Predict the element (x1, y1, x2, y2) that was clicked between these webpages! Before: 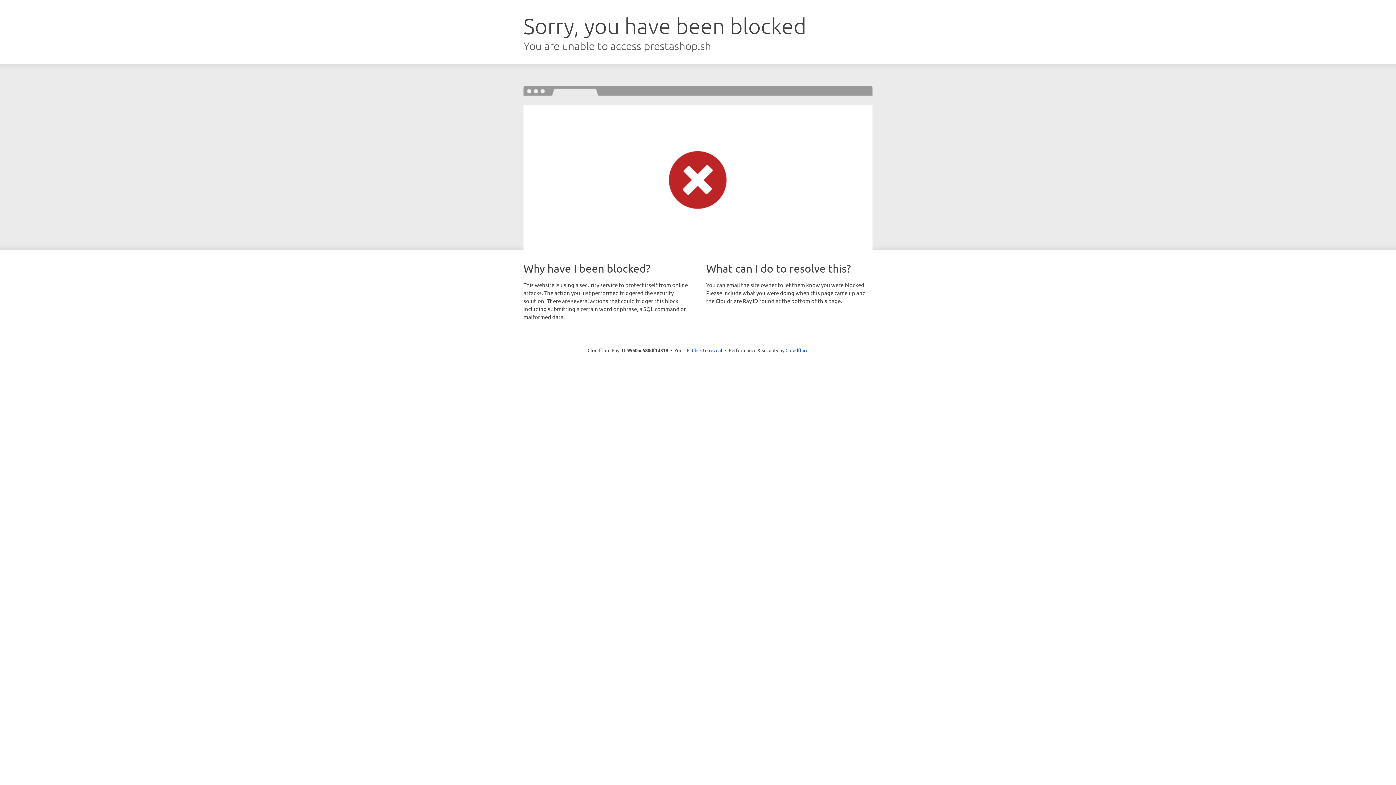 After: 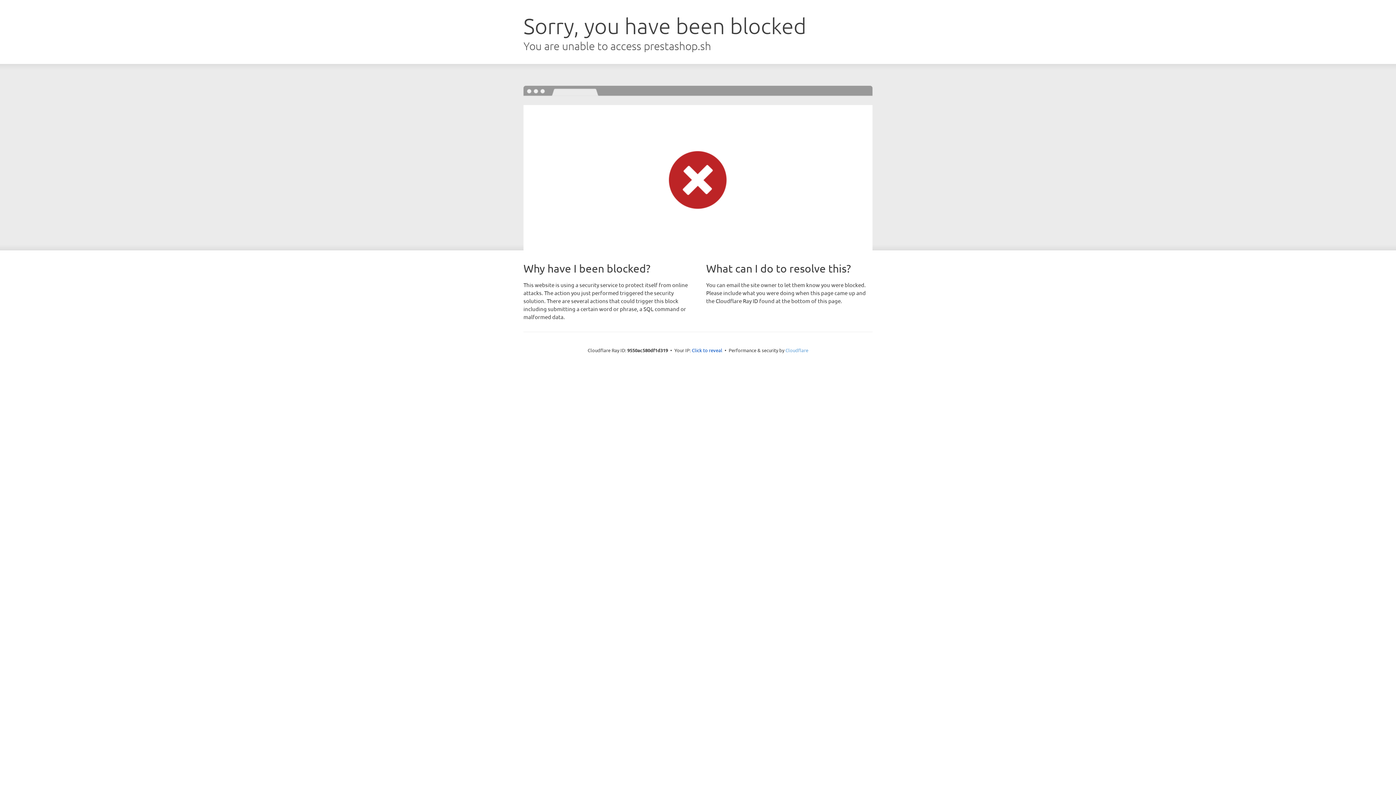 Action: label: Cloudflare bbox: (785, 347, 808, 353)